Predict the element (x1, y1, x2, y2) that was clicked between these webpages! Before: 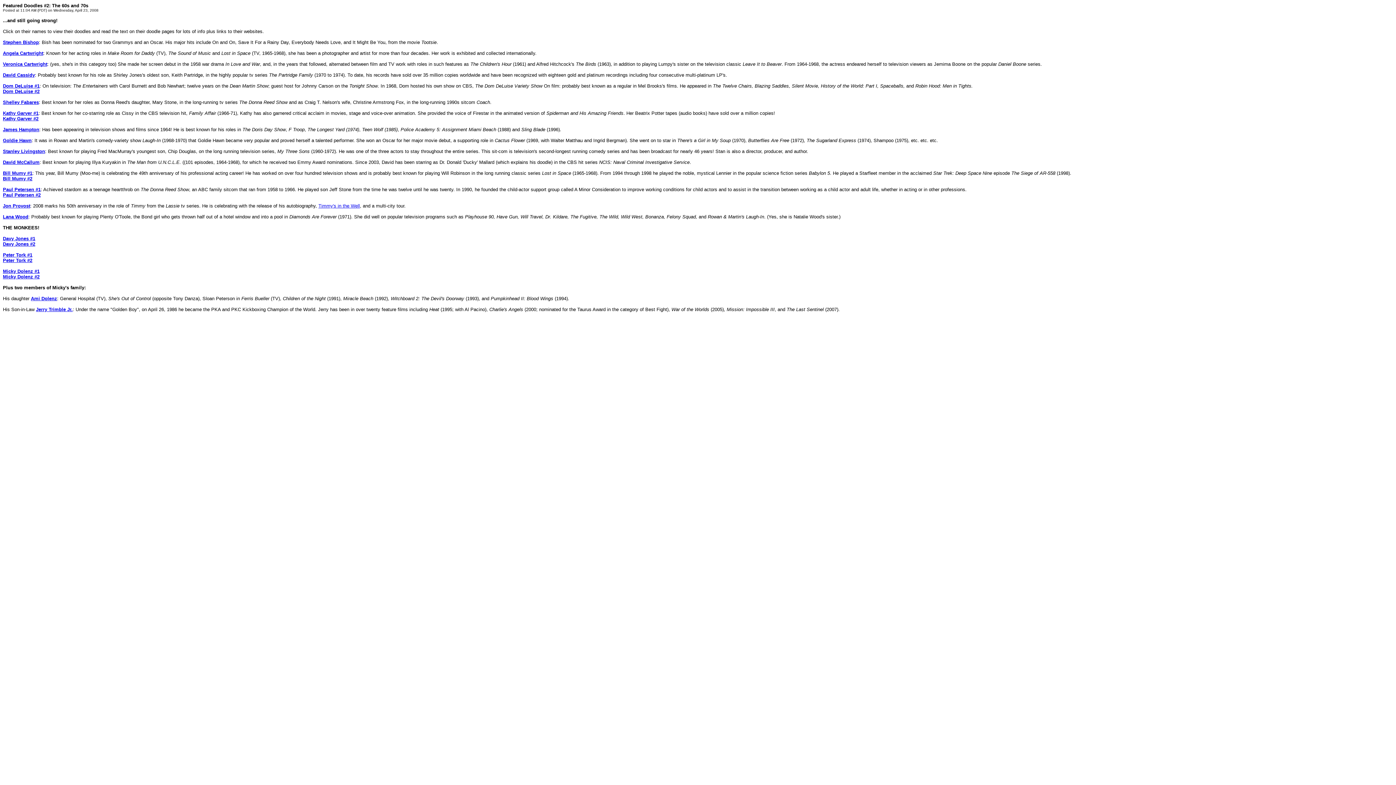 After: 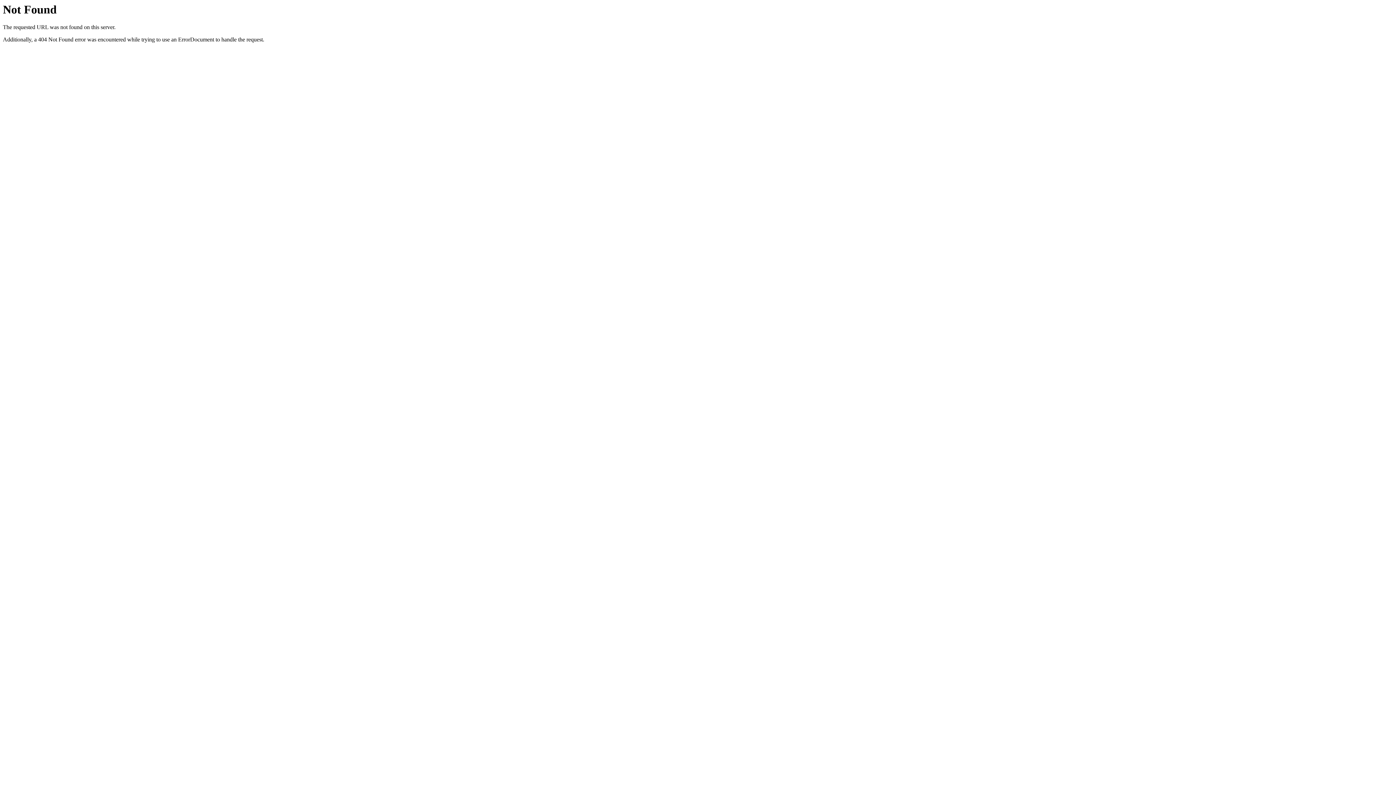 Action: bbox: (2, 99, 38, 105) label: Shelley Fabares